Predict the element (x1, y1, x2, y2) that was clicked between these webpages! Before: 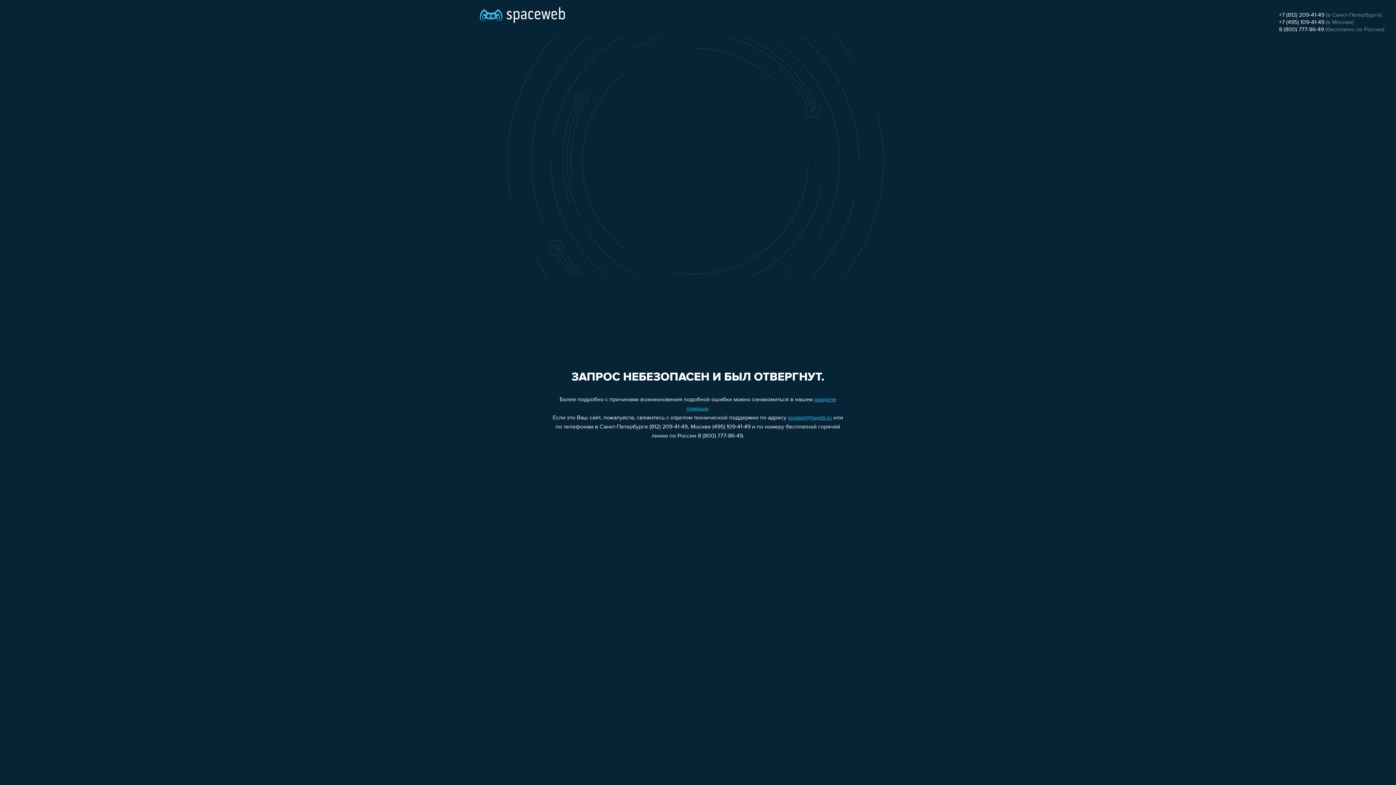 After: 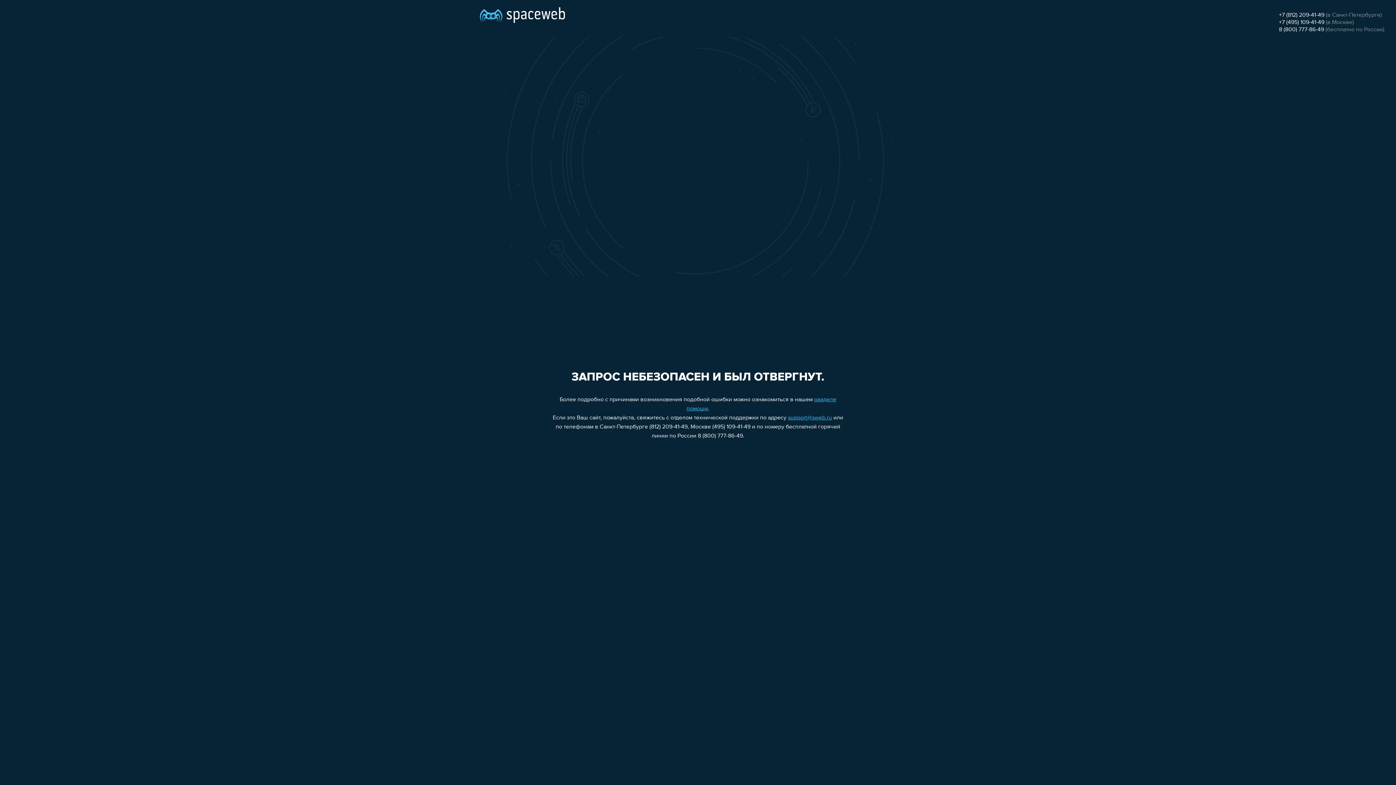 Action: label: support@sweb.ru bbox: (788, 415, 832, 421)